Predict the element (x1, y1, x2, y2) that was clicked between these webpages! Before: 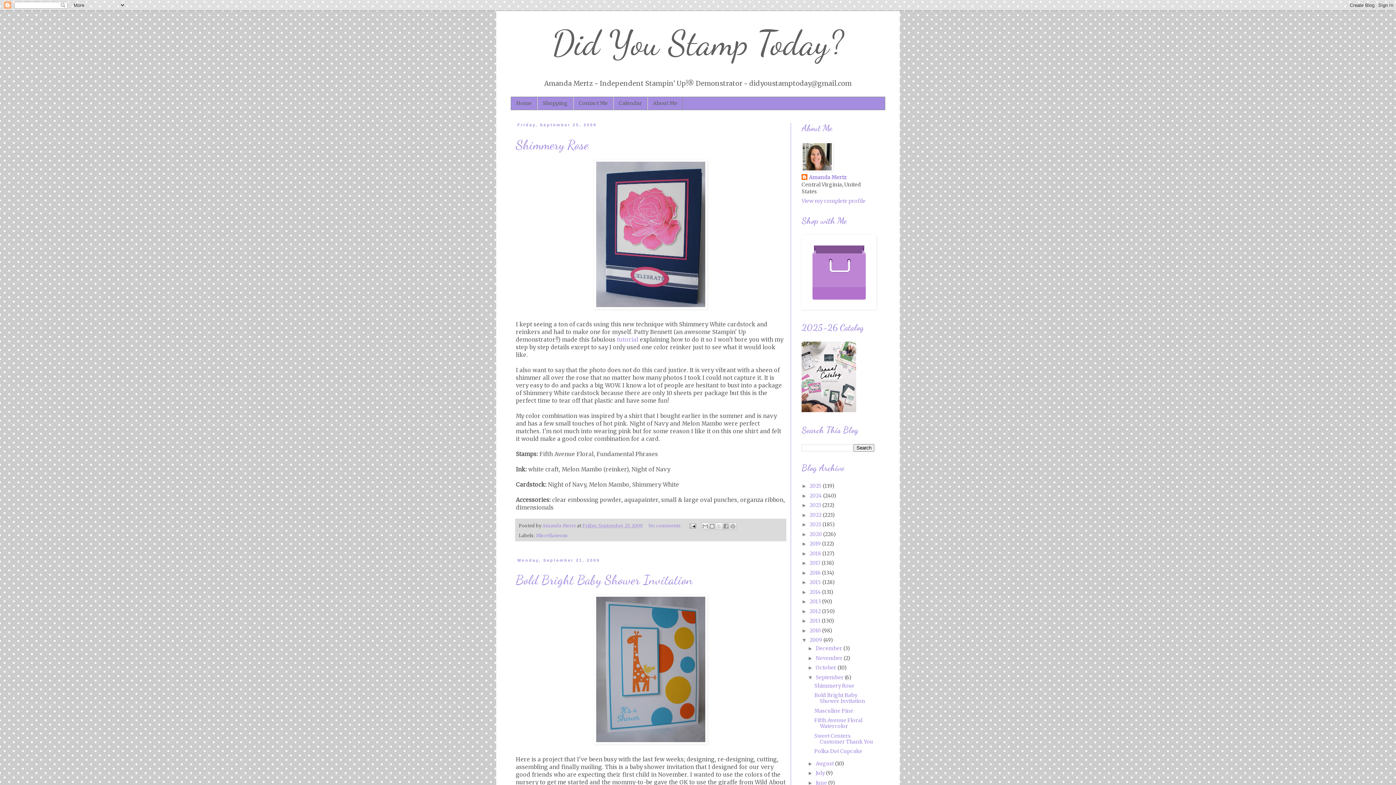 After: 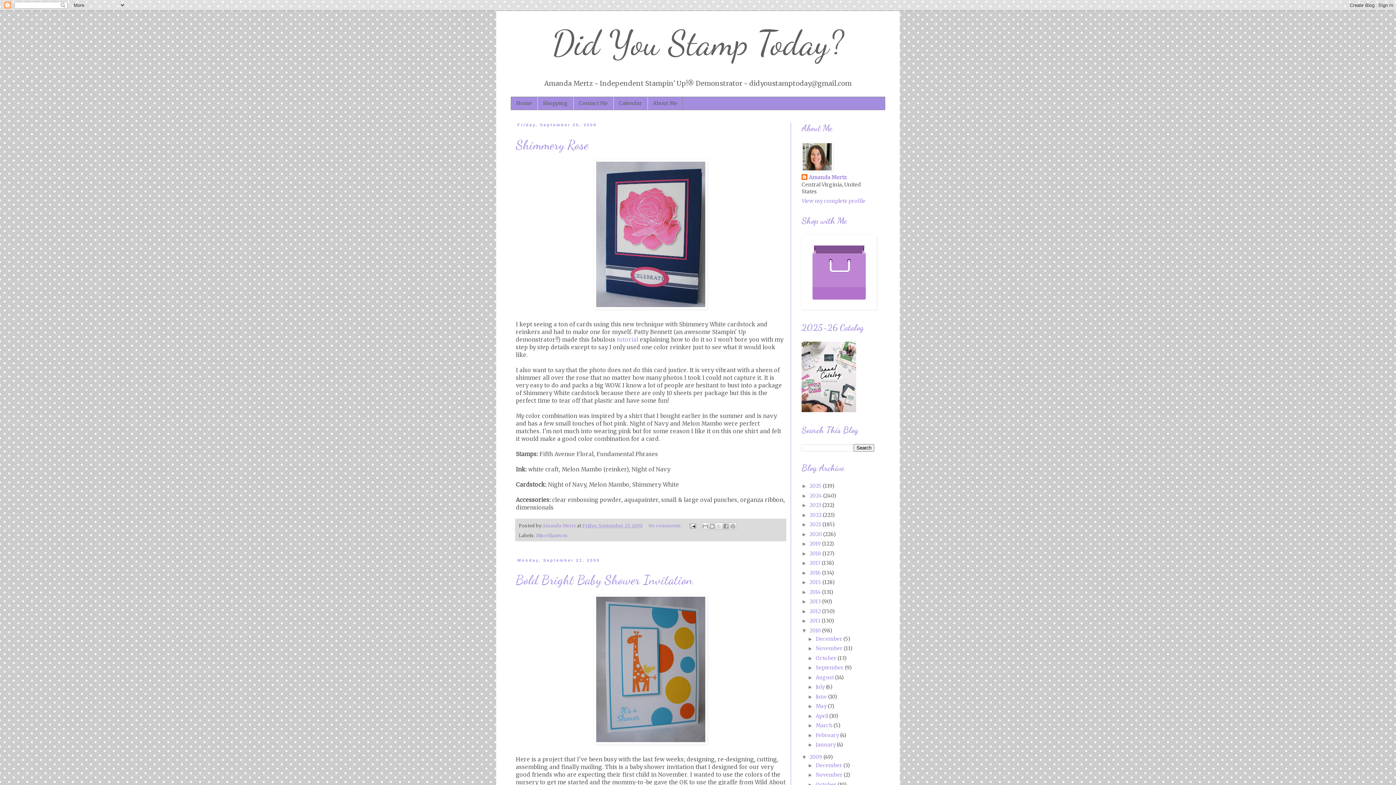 Action: label: ►   bbox: (801, 627, 809, 633)